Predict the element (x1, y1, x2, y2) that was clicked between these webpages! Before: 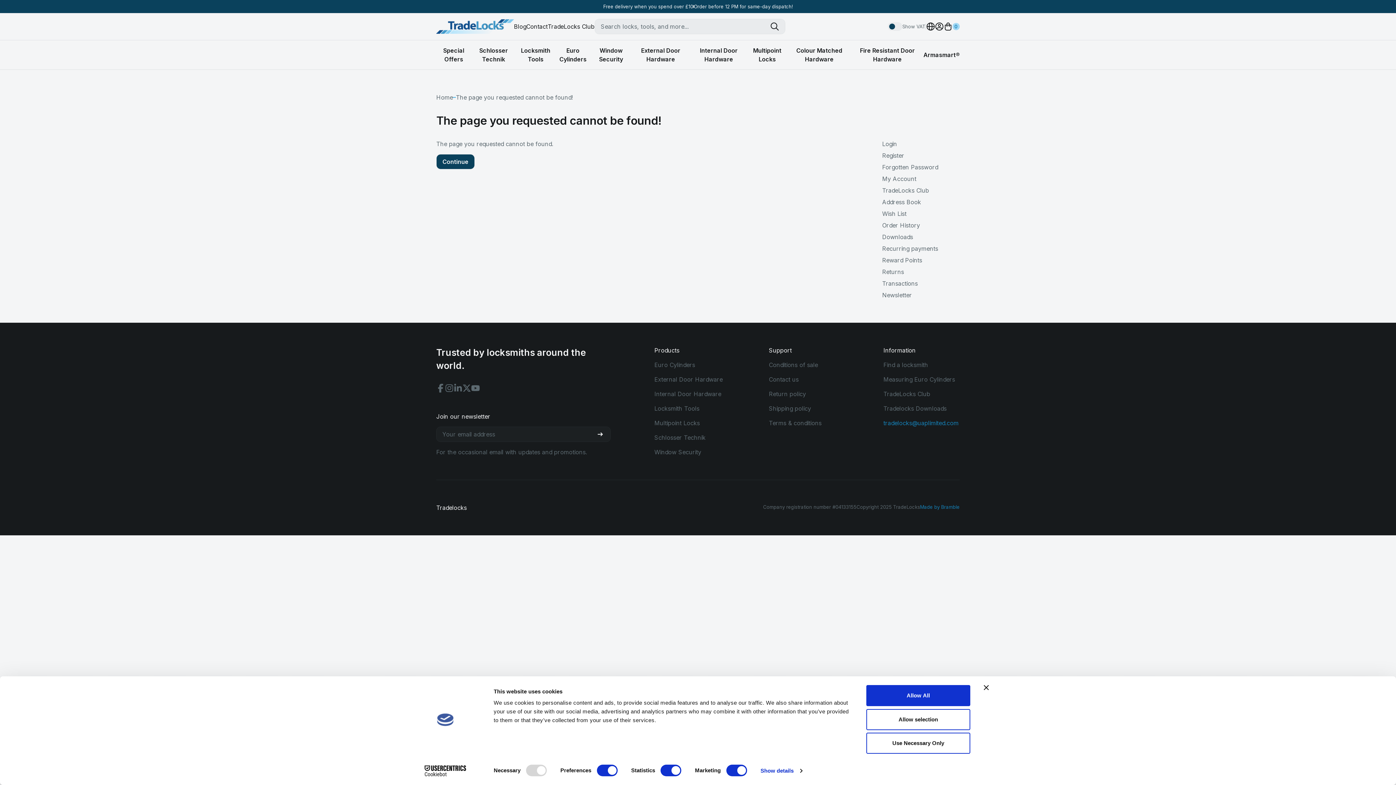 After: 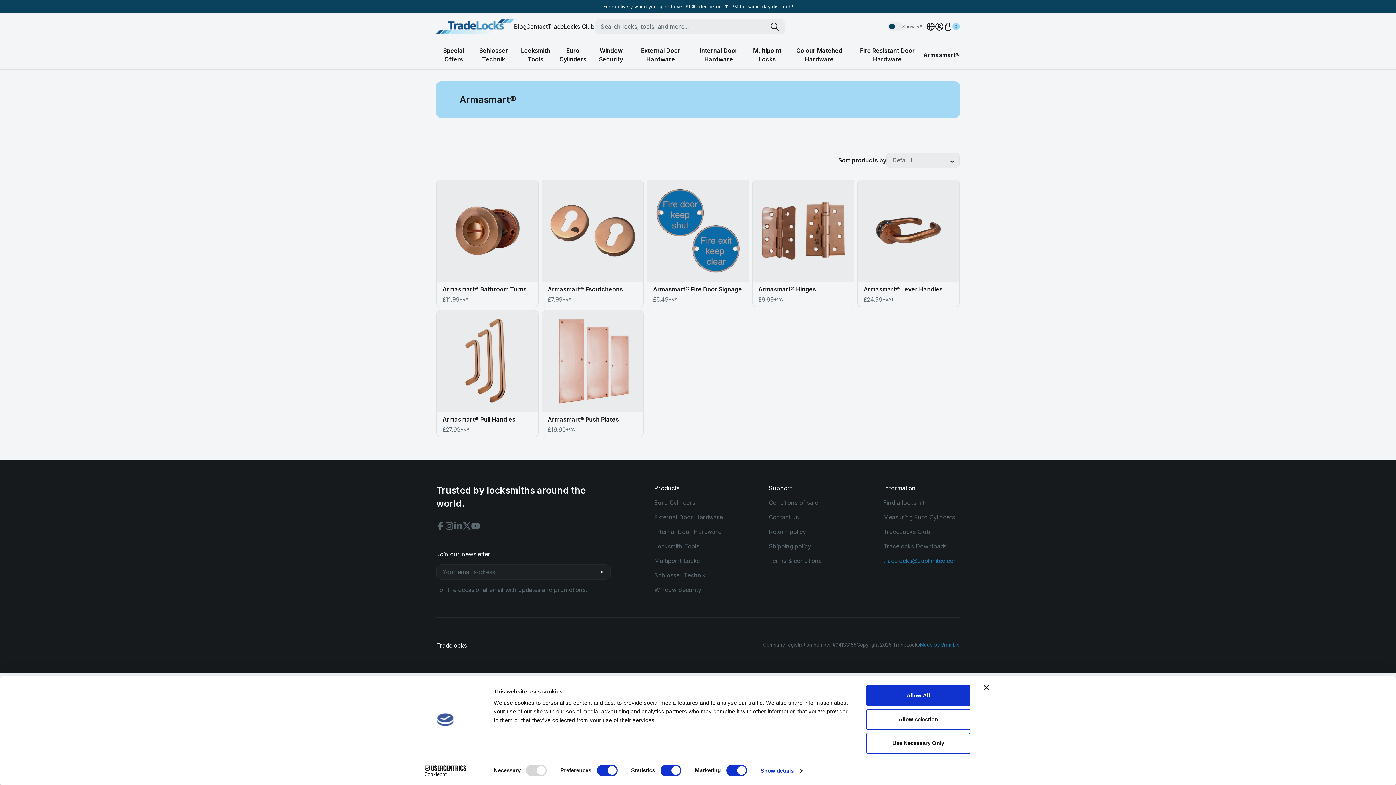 Action: label: Armasmart® bbox: (923, 50, 959, 59)